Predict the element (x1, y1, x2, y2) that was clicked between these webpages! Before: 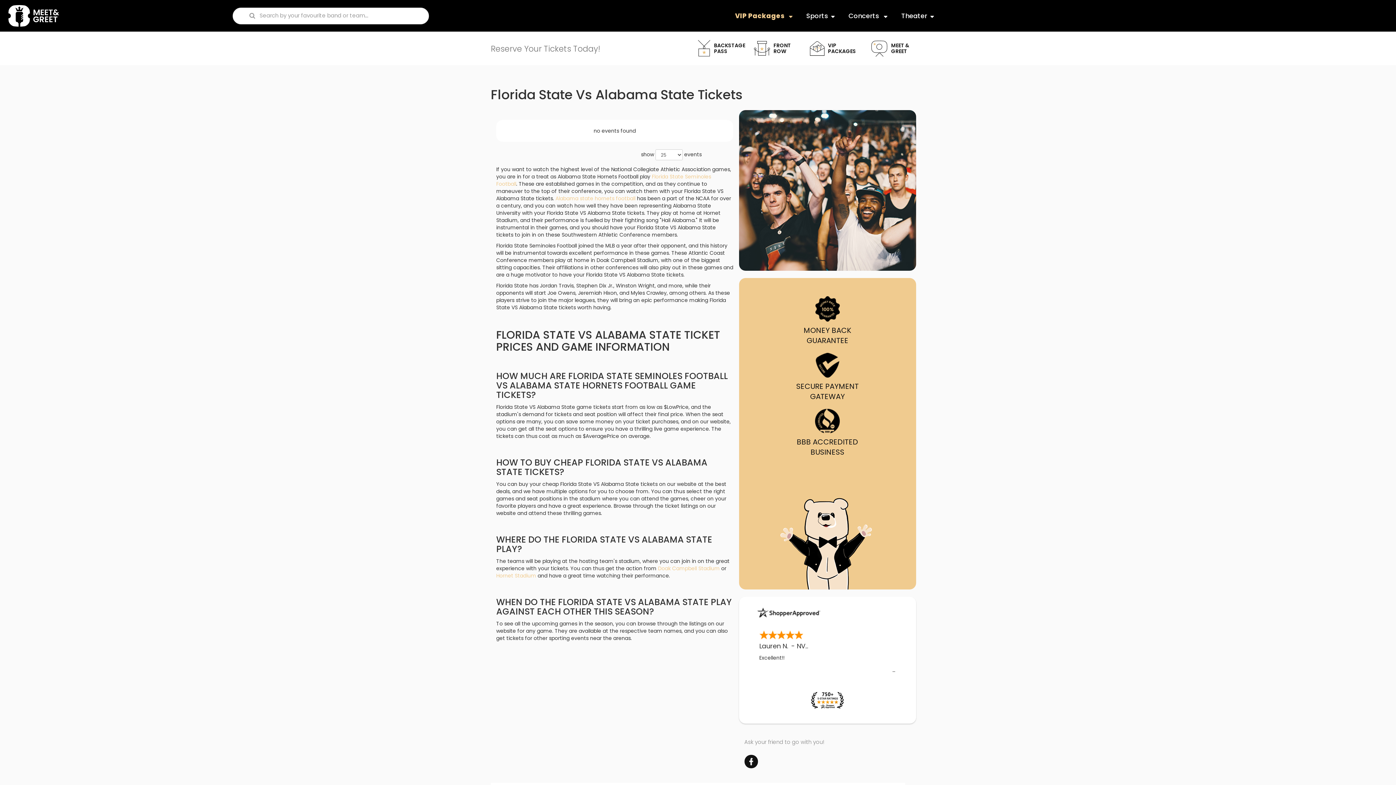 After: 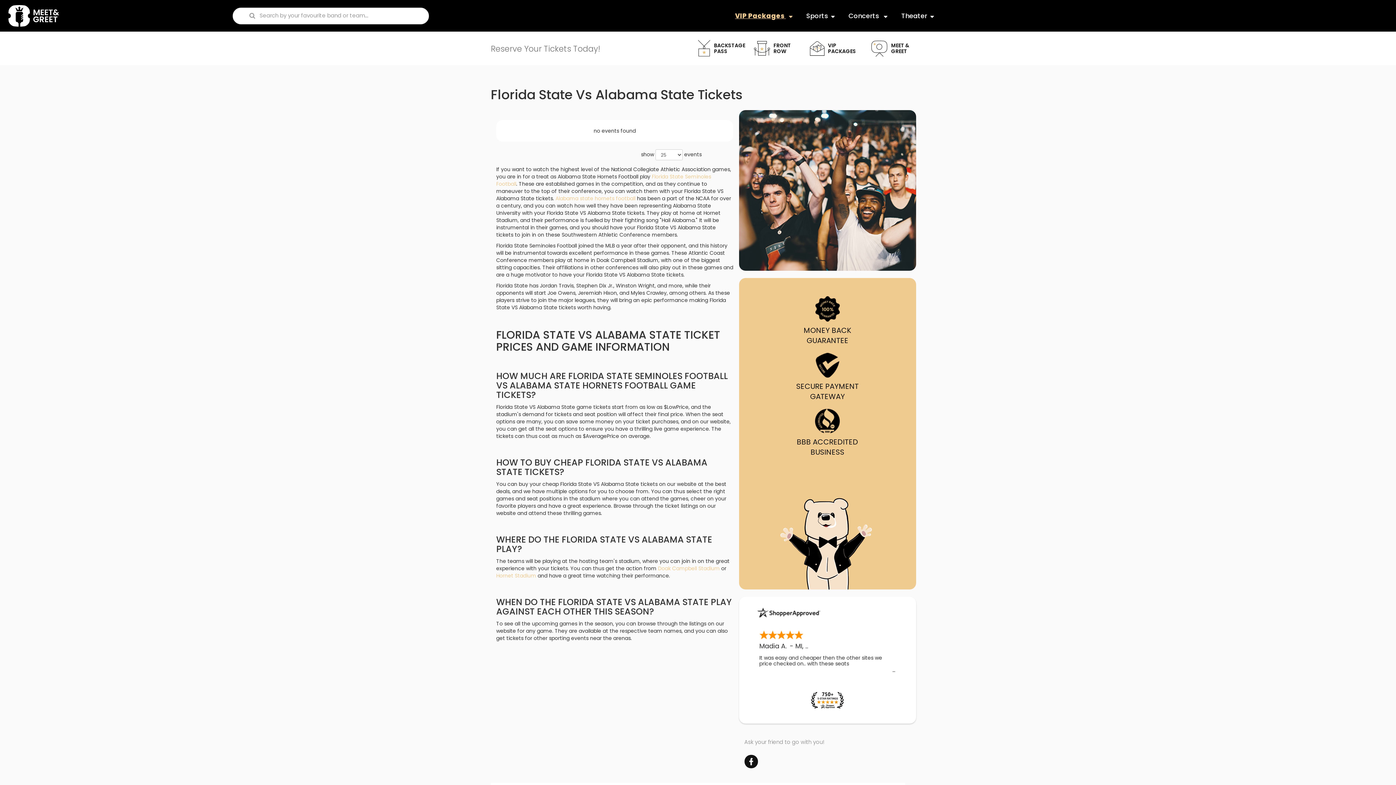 Action: bbox: (735, 11, 792, 20) label: VIP Packages 